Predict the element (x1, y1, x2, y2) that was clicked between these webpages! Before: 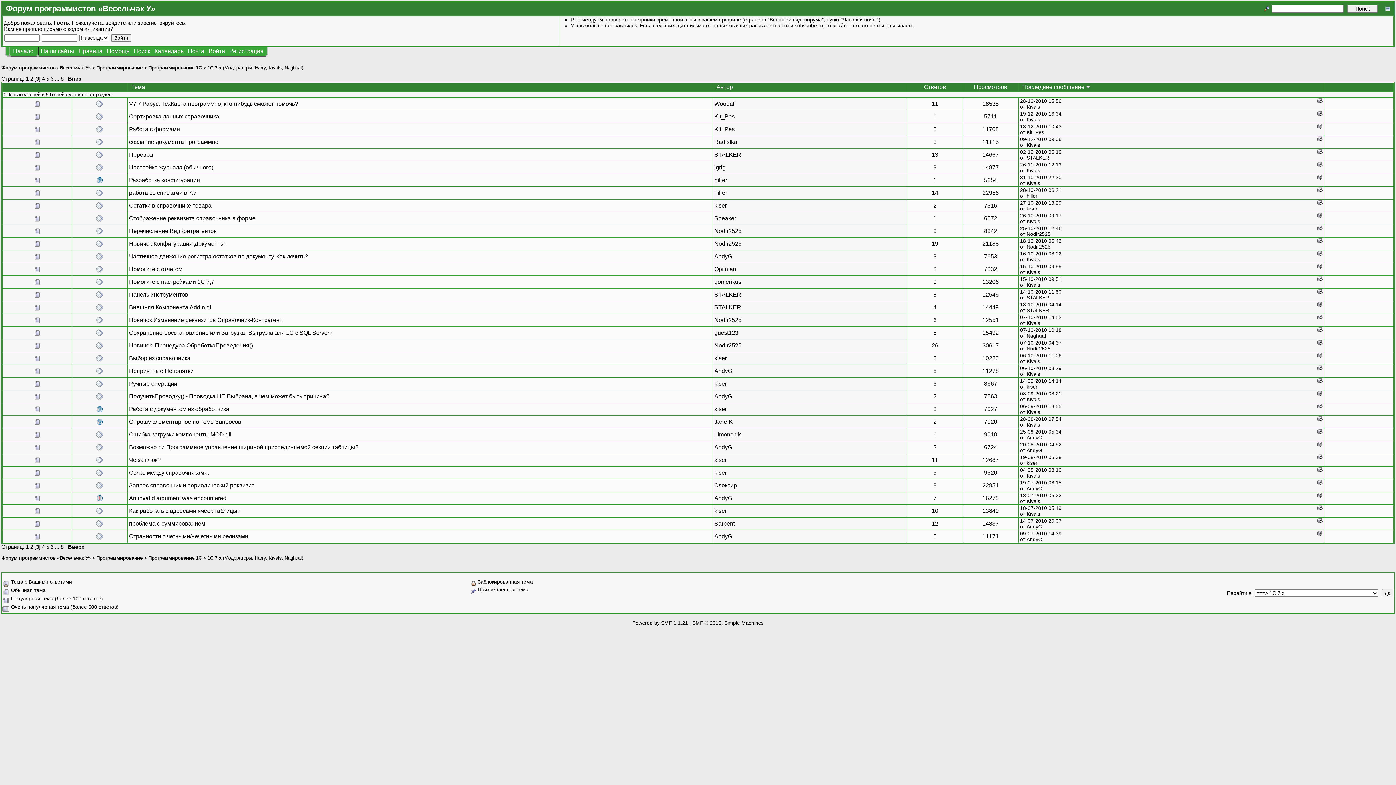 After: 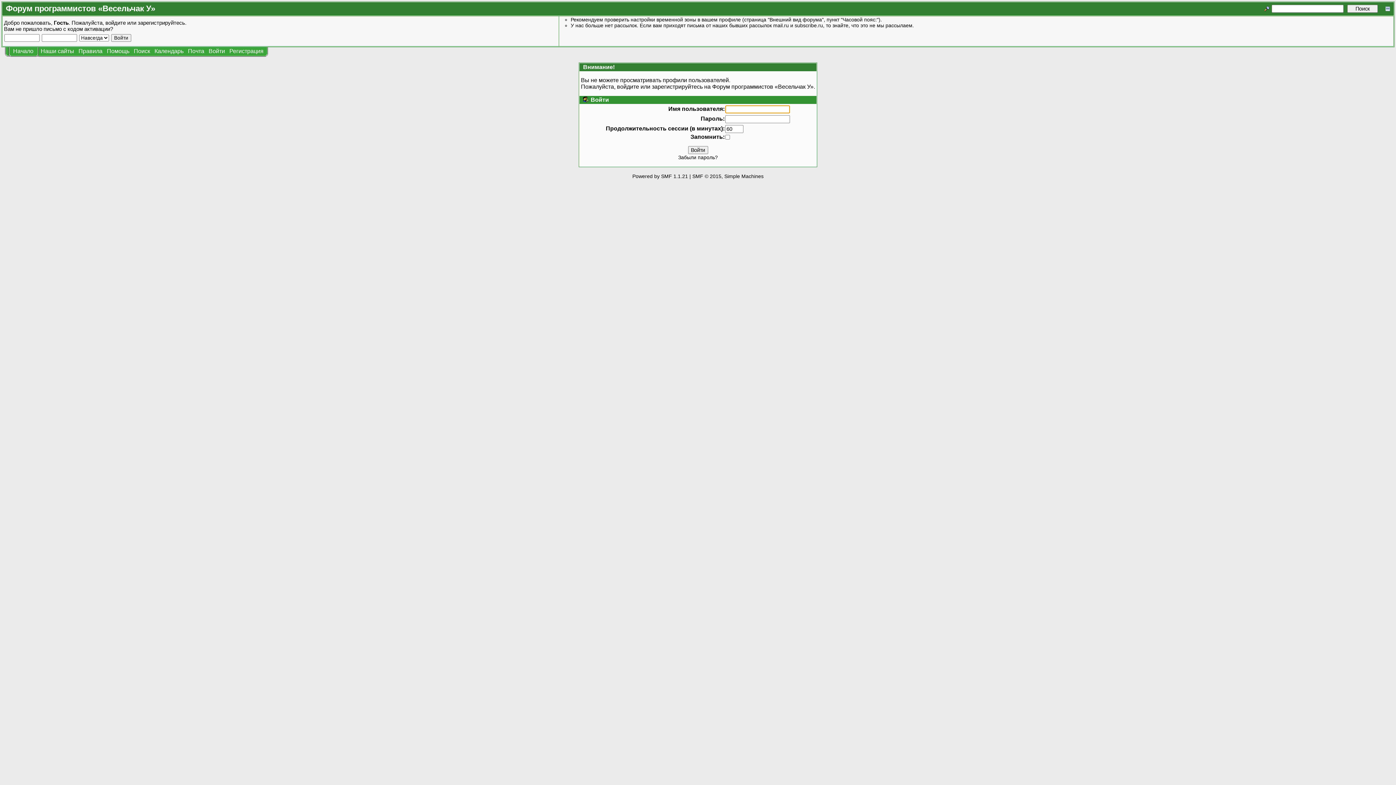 Action: label: Nodir2525 bbox: (714, 342, 741, 348)